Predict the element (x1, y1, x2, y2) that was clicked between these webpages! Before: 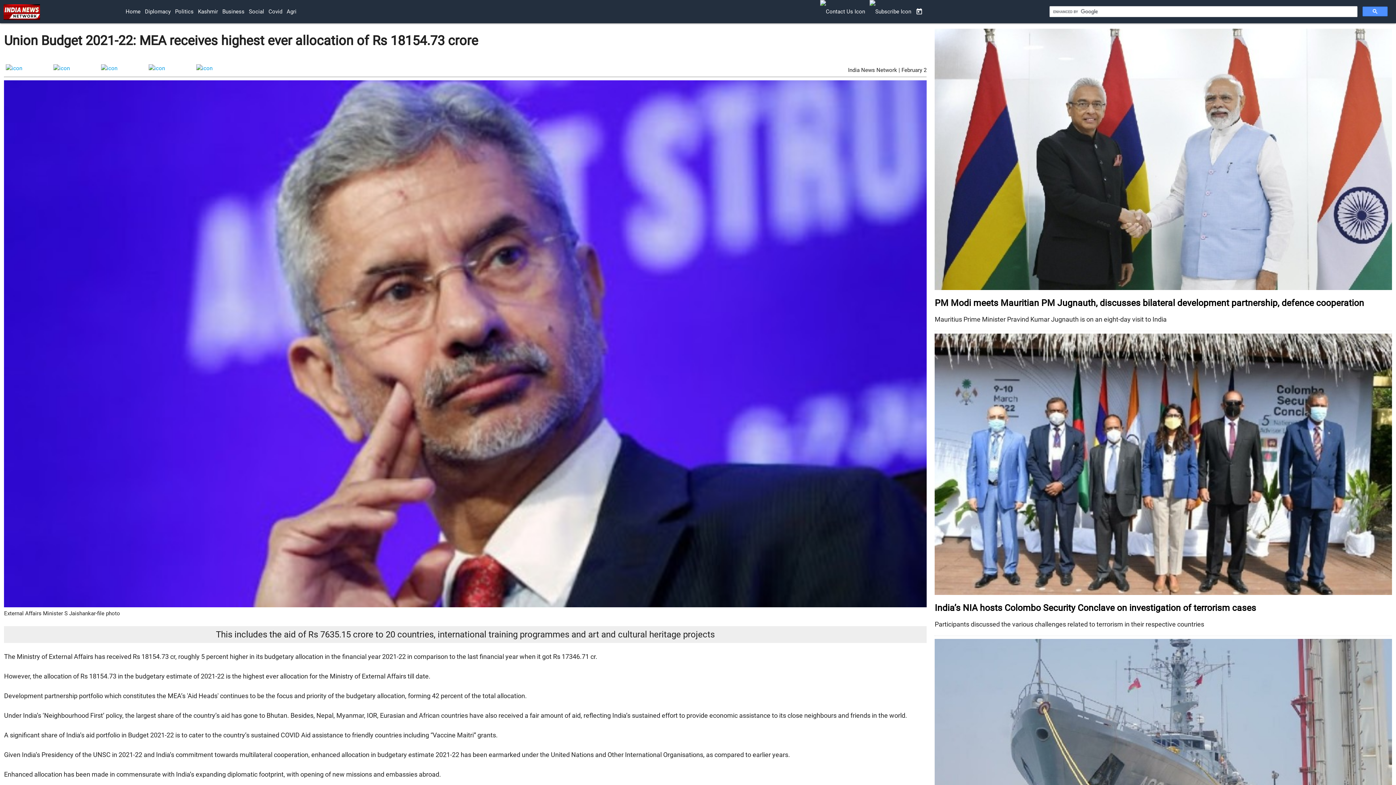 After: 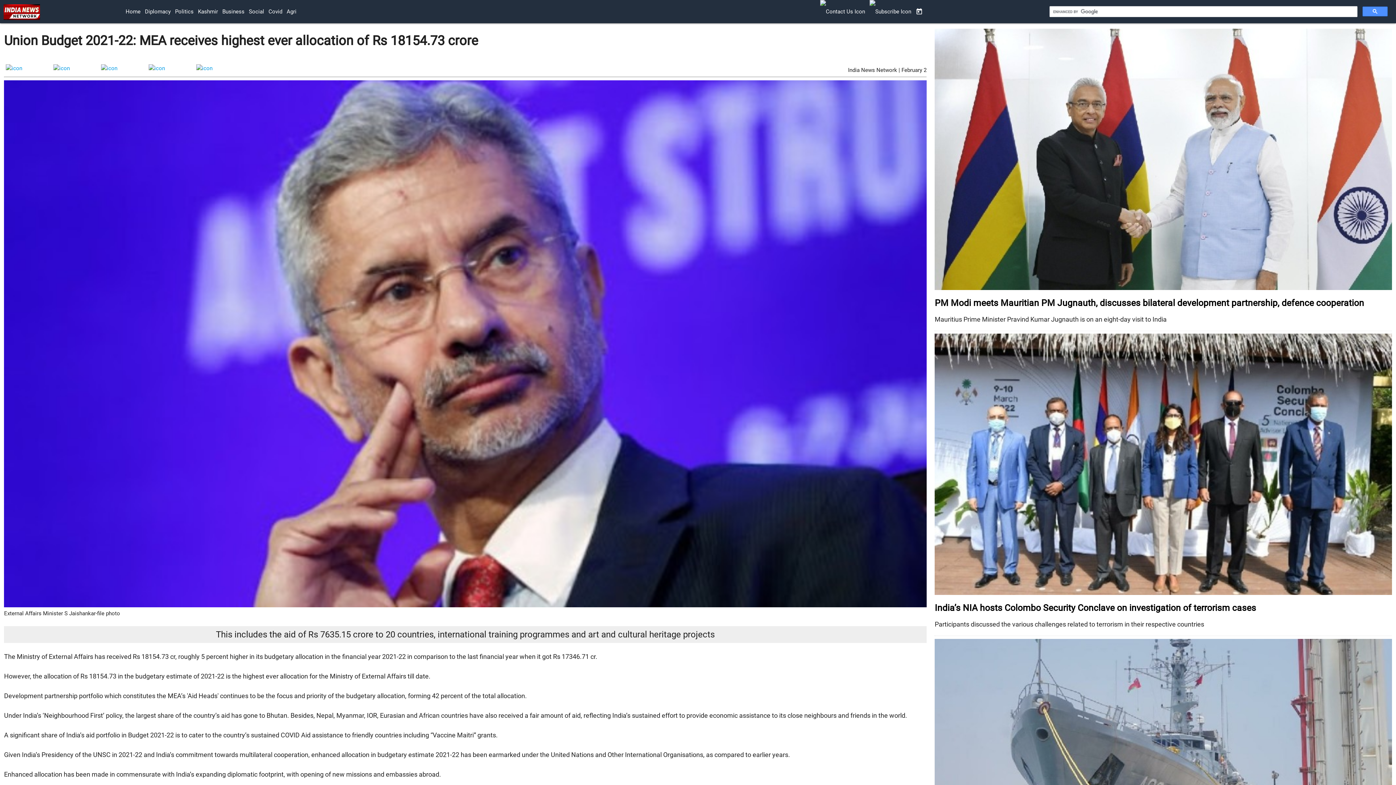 Action: bbox: (99, 64, 145, 71)